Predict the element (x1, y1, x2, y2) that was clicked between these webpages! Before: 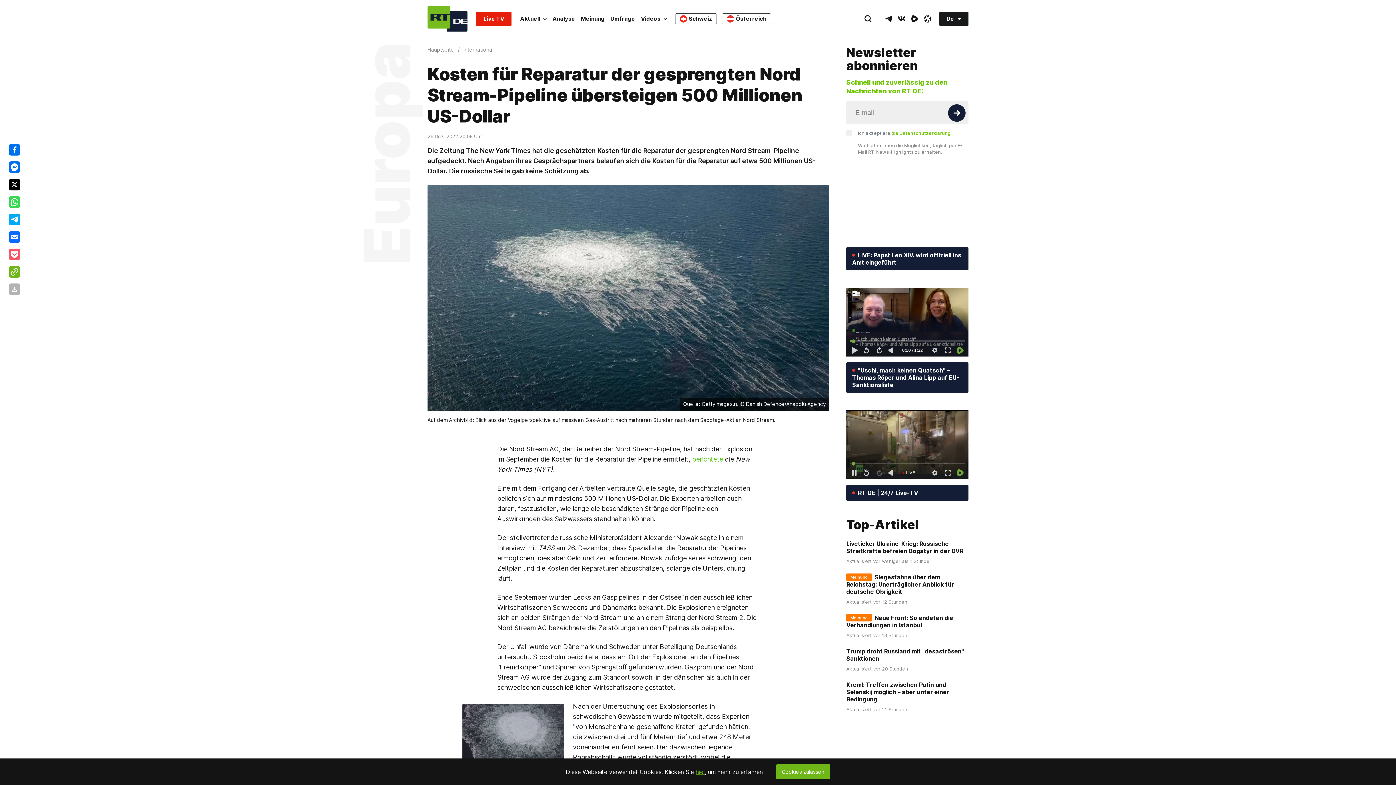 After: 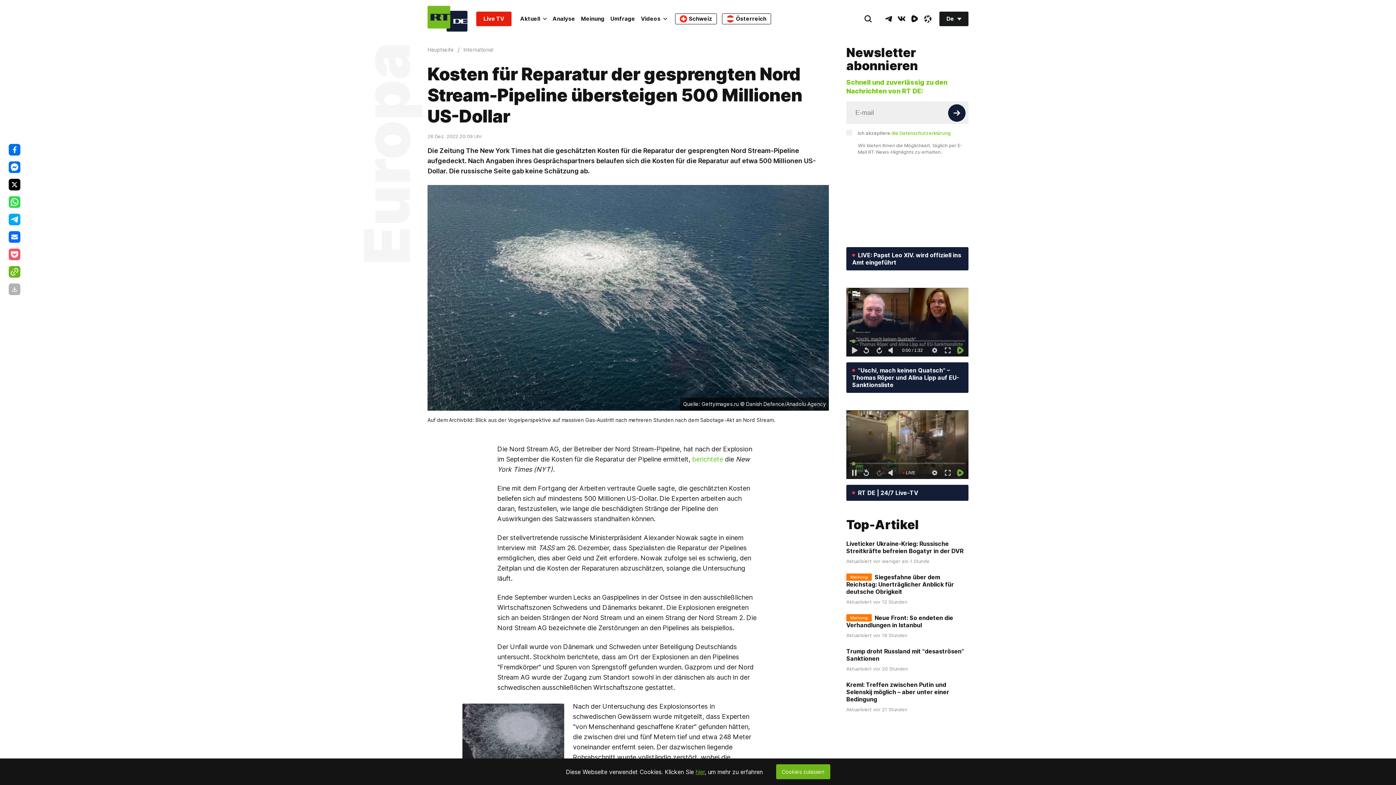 Action: bbox: (846, 247, 968, 270) label: LIVE: Papst Leo XIV. wird offiziell ins Amt eingeführt